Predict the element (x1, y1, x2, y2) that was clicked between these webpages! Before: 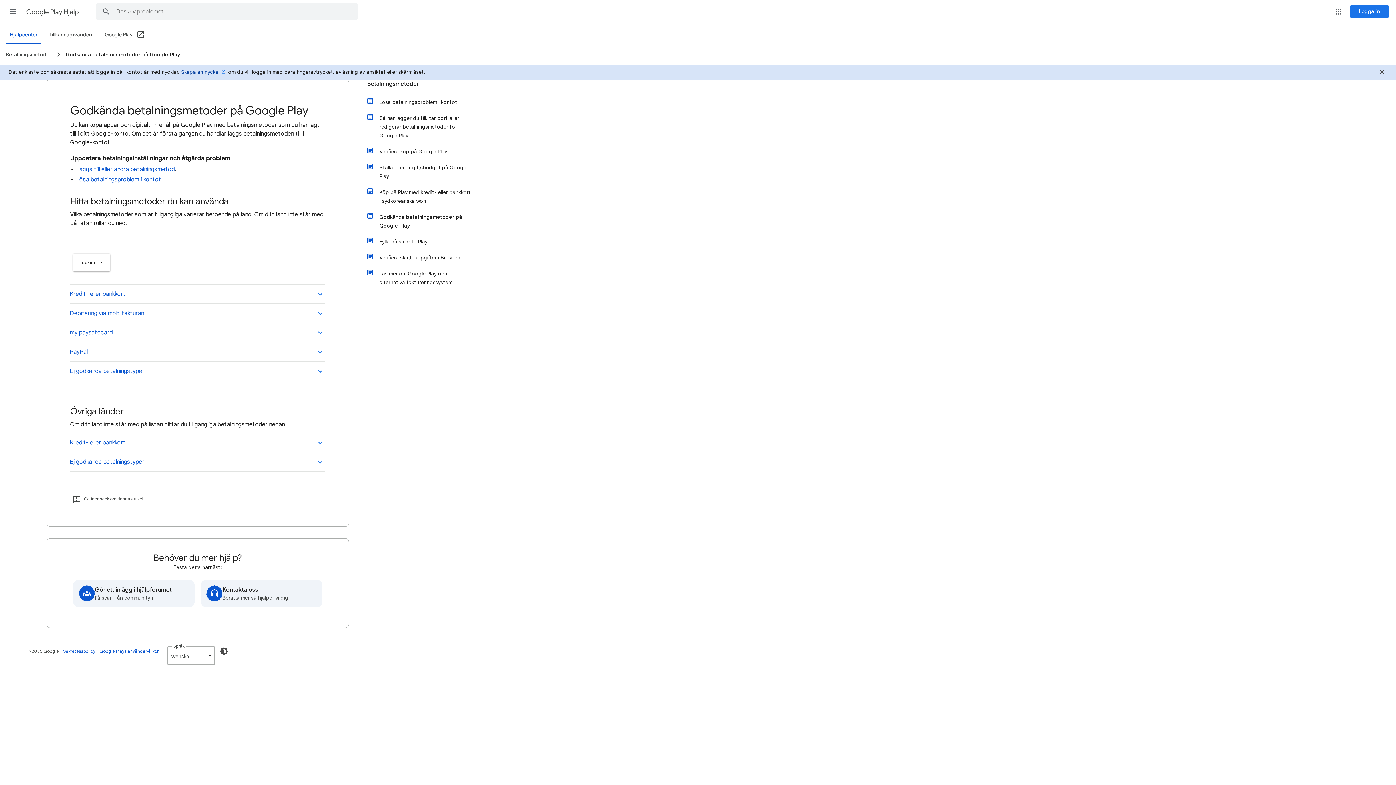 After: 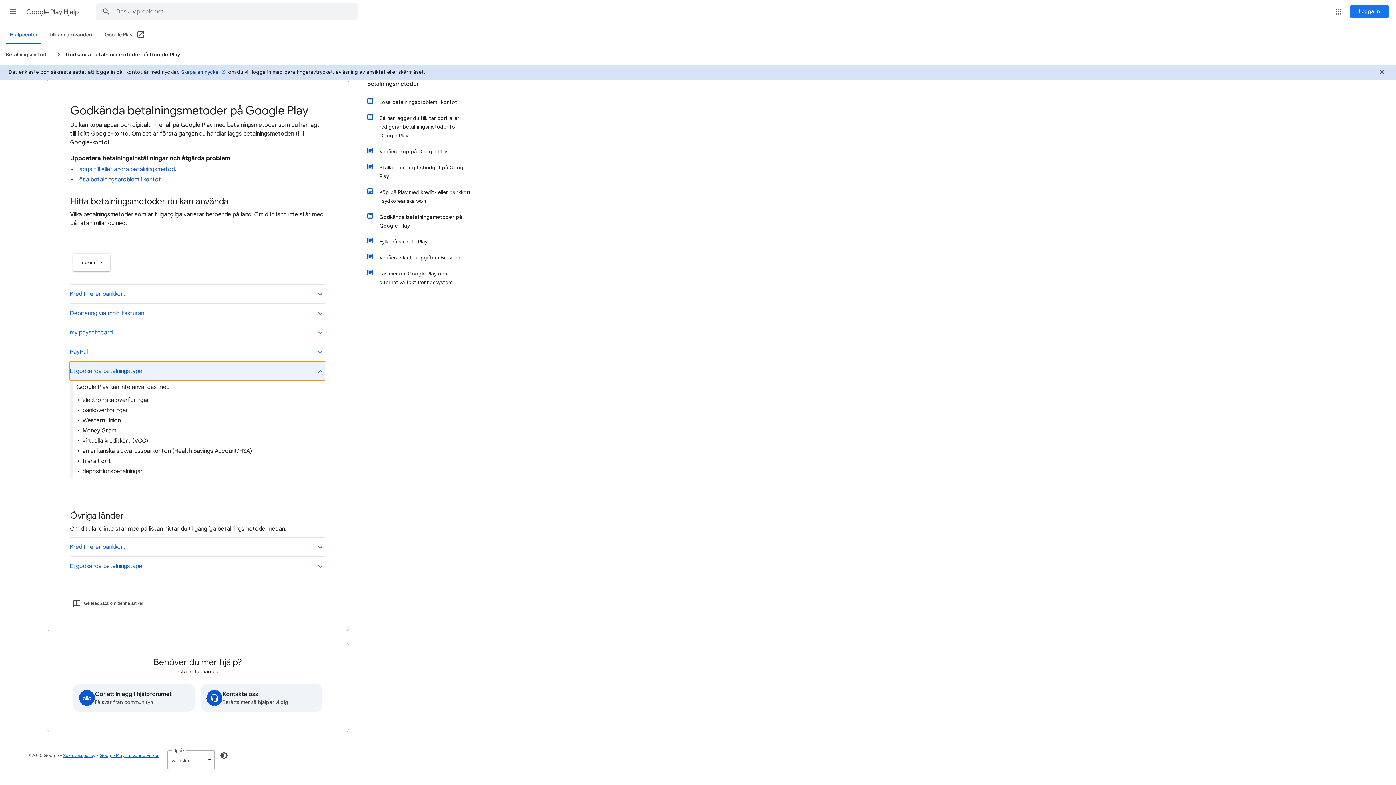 Action: label: Ej godkända betalningstyper bbox: (69, 361, 325, 380)